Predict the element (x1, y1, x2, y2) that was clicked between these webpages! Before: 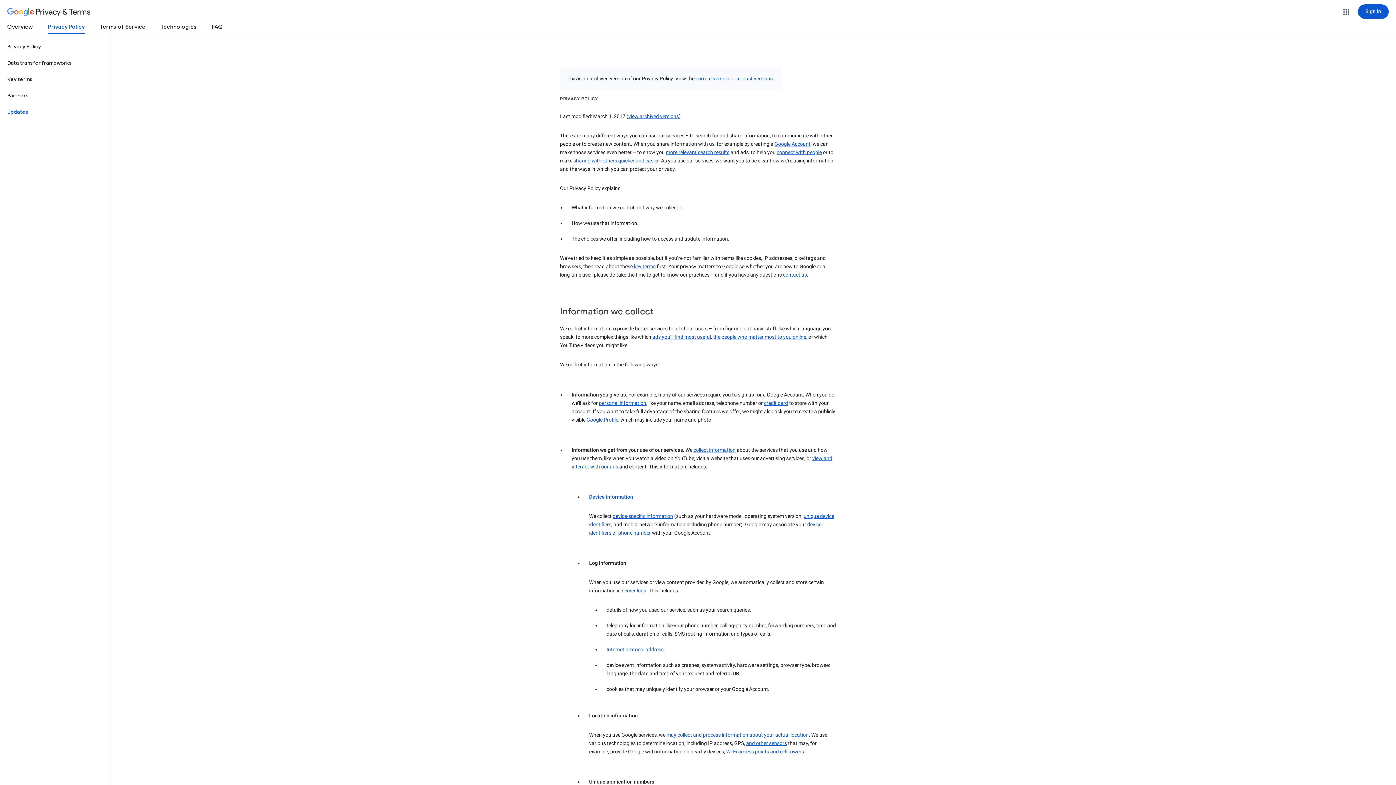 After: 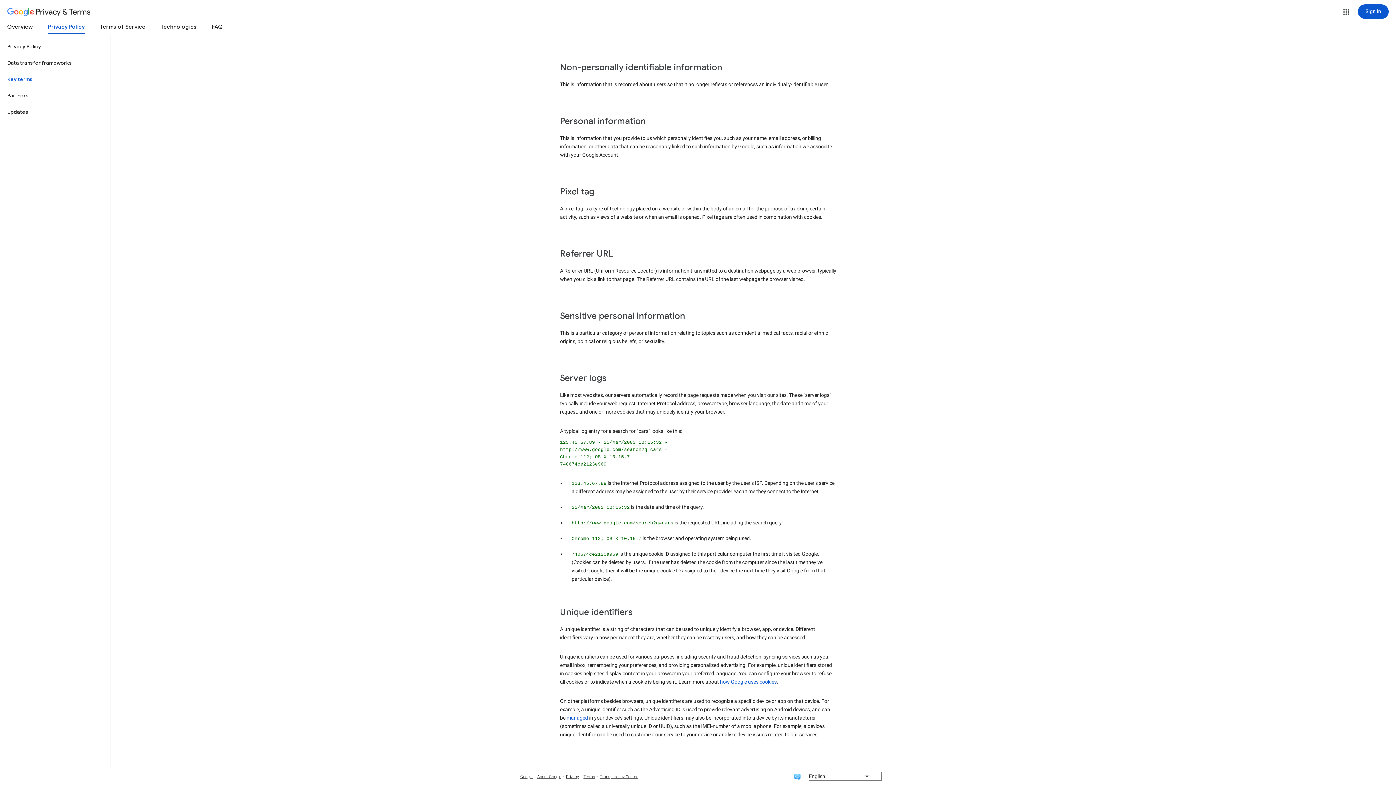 Action: label: server logs bbox: (622, 588, 646, 593)